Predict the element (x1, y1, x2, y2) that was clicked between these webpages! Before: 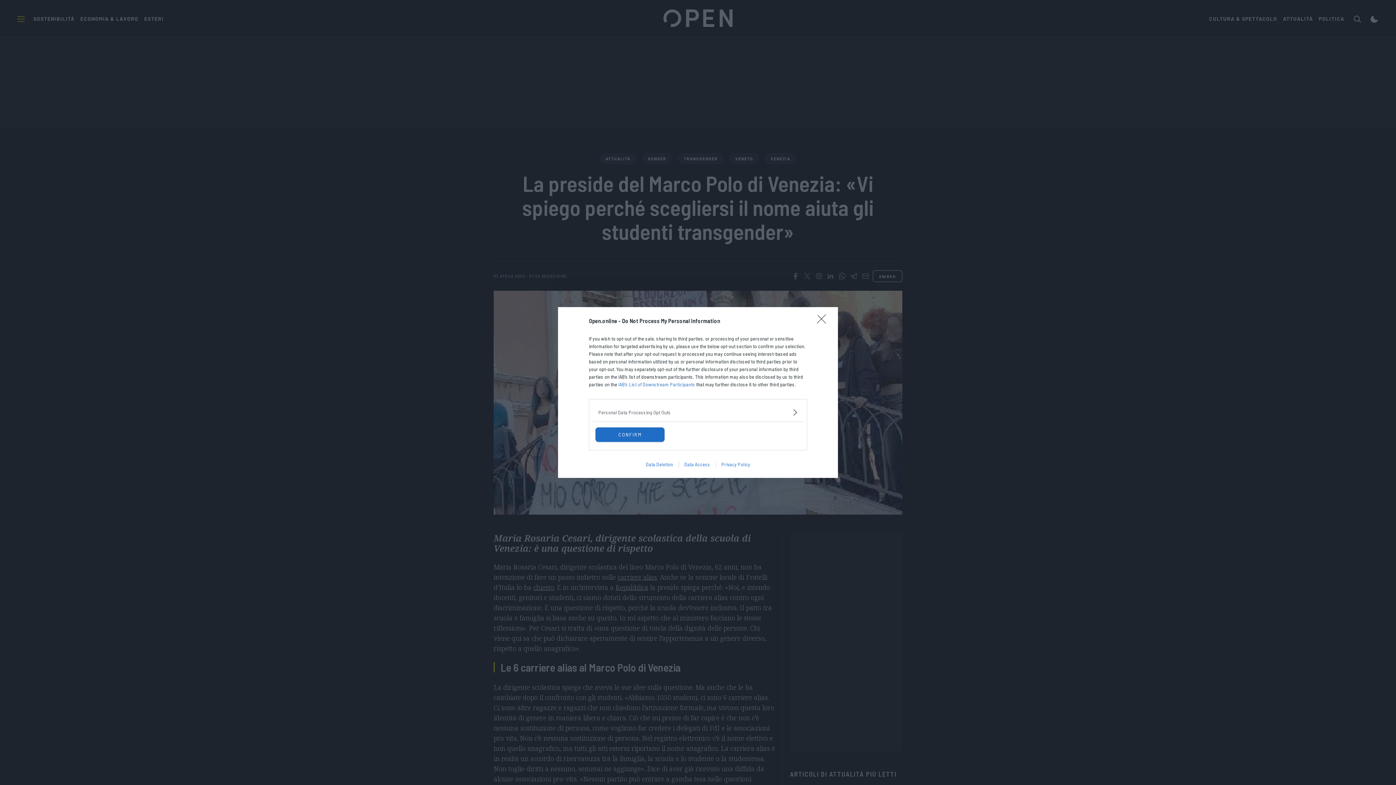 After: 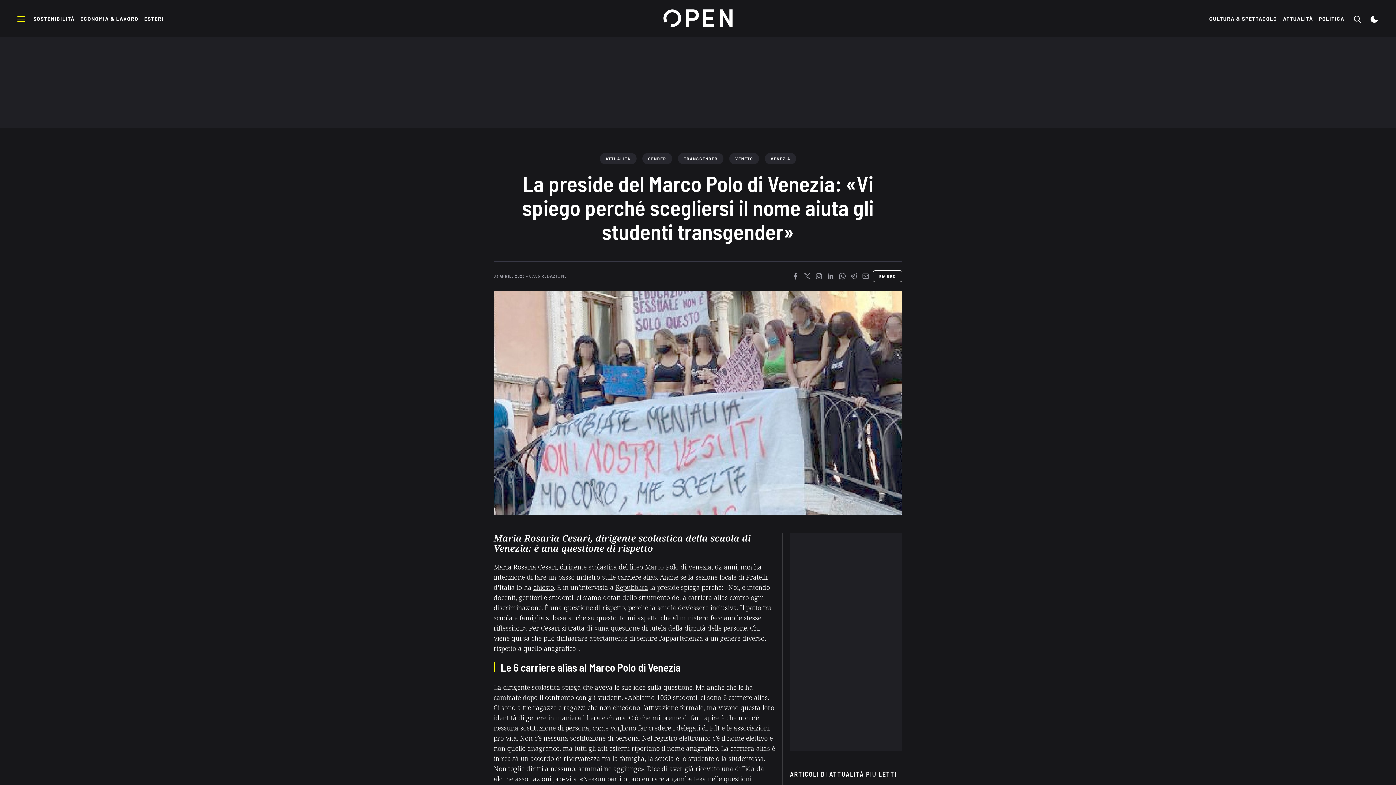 Action: label: CONFIRM bbox: (595, 431, 664, 446)